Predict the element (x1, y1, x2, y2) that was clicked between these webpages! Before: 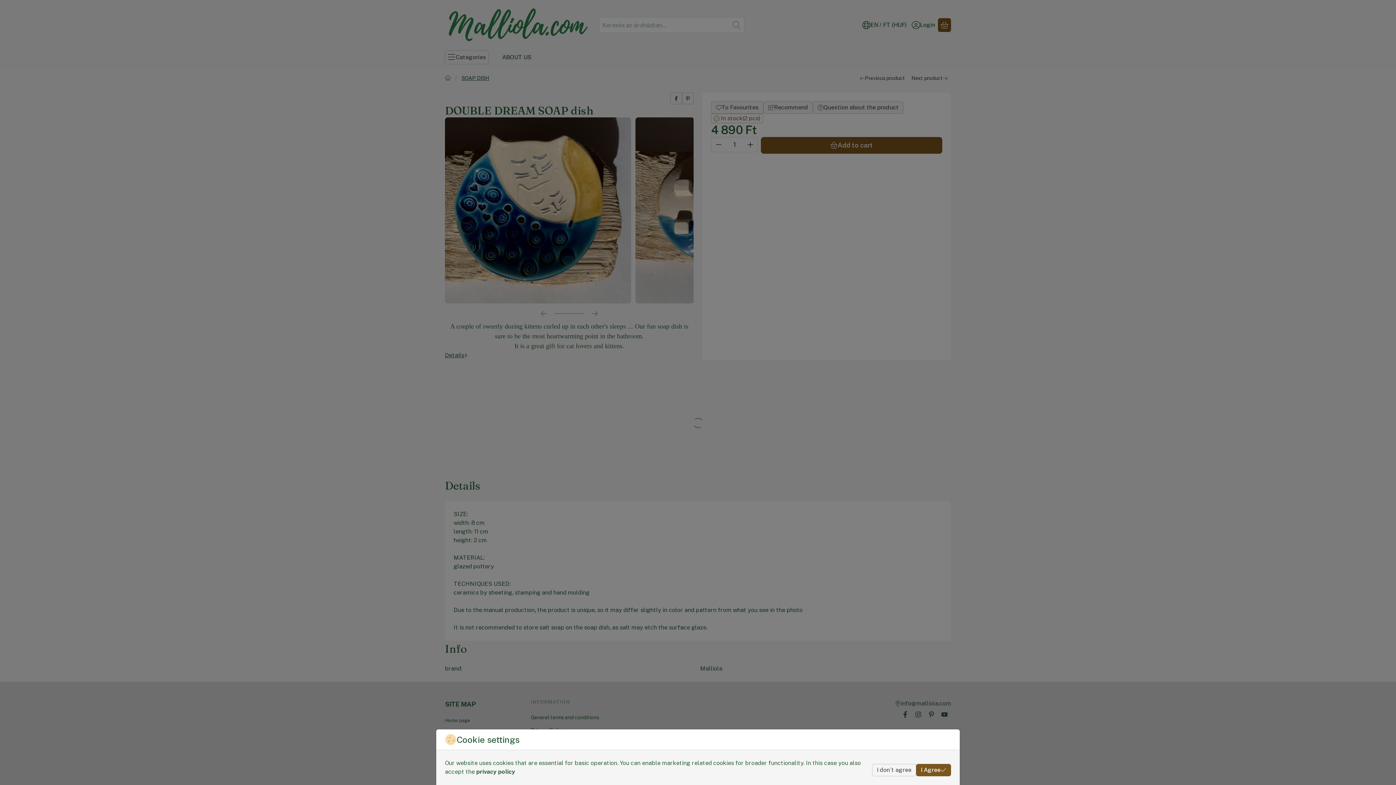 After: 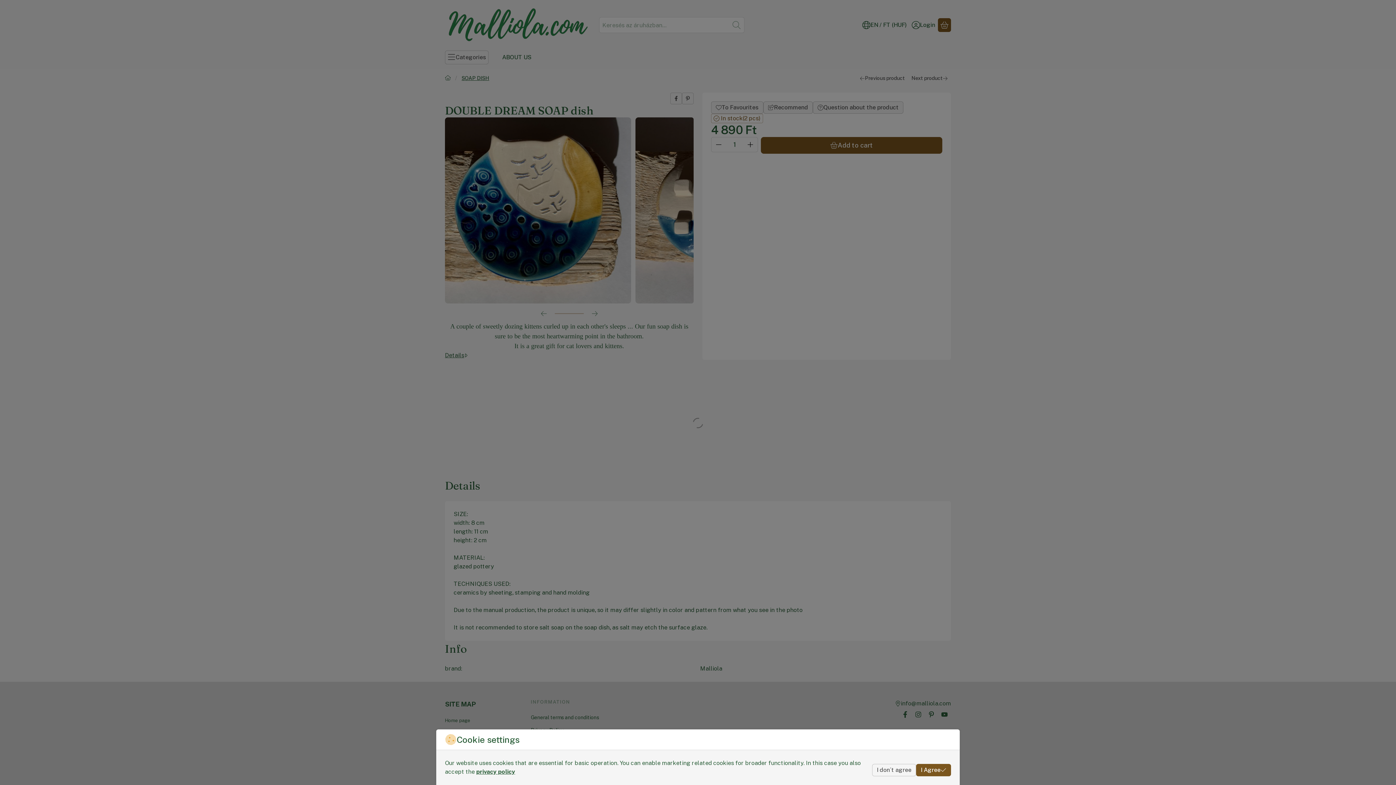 Action: label: privacy policy bbox: (476, 768, 515, 775)